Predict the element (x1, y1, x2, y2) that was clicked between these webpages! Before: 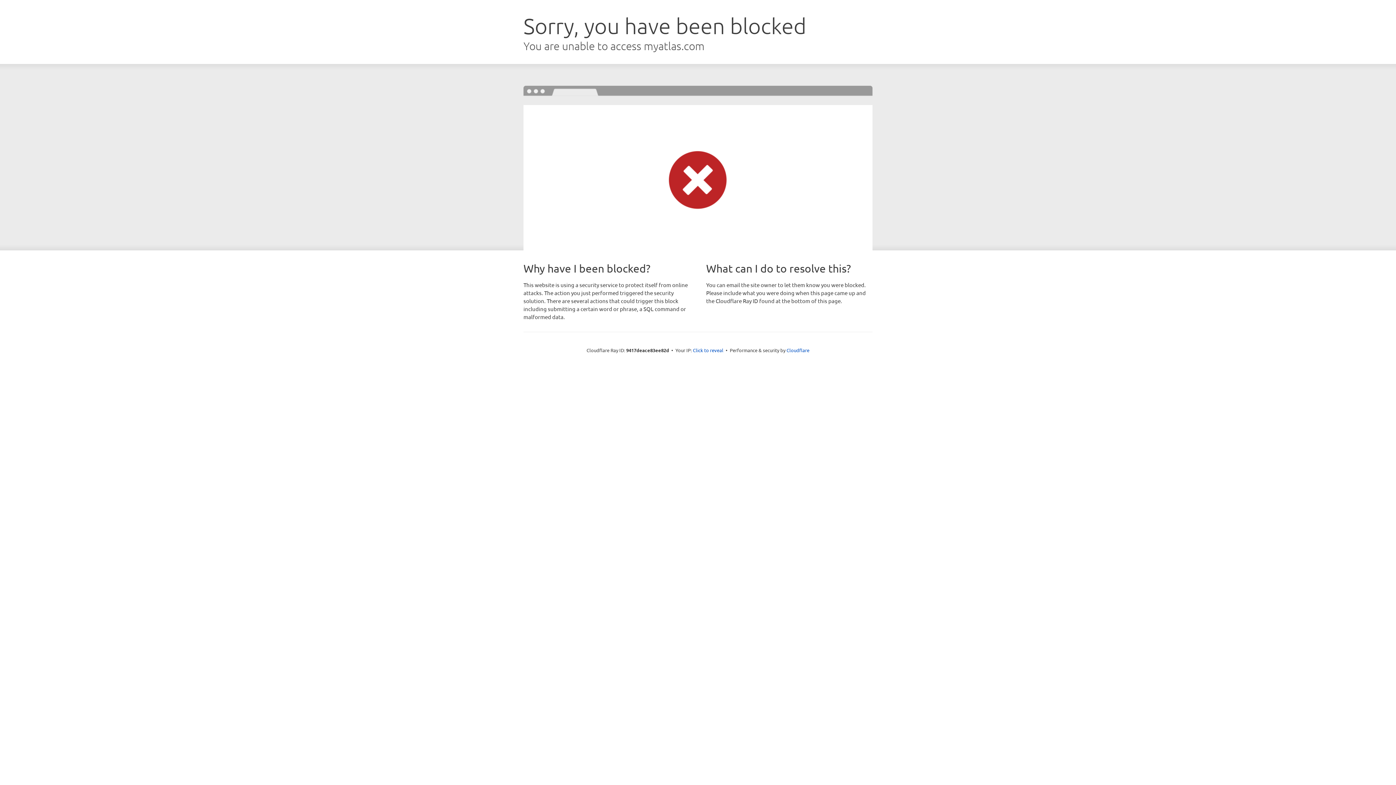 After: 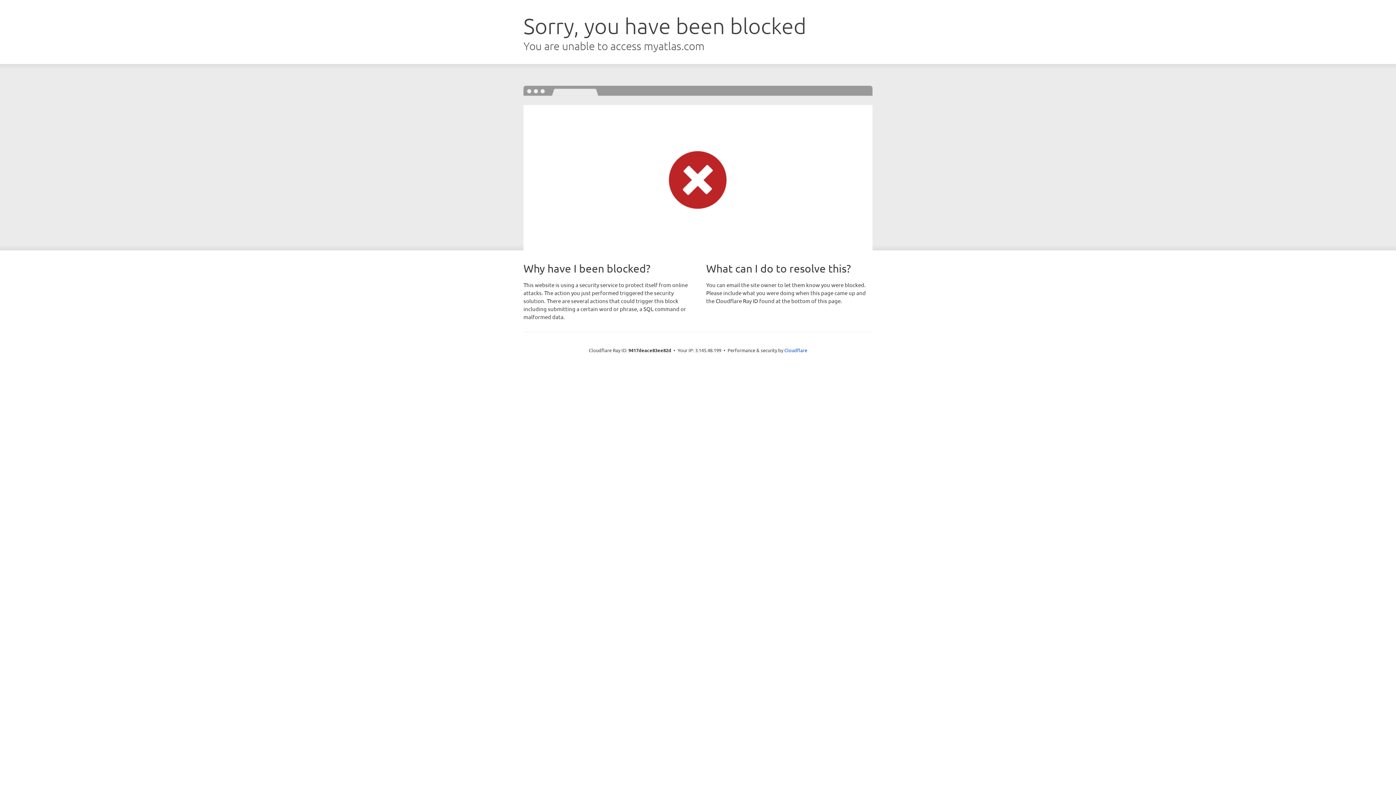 Action: label: Click to reveal bbox: (693, 346, 723, 353)